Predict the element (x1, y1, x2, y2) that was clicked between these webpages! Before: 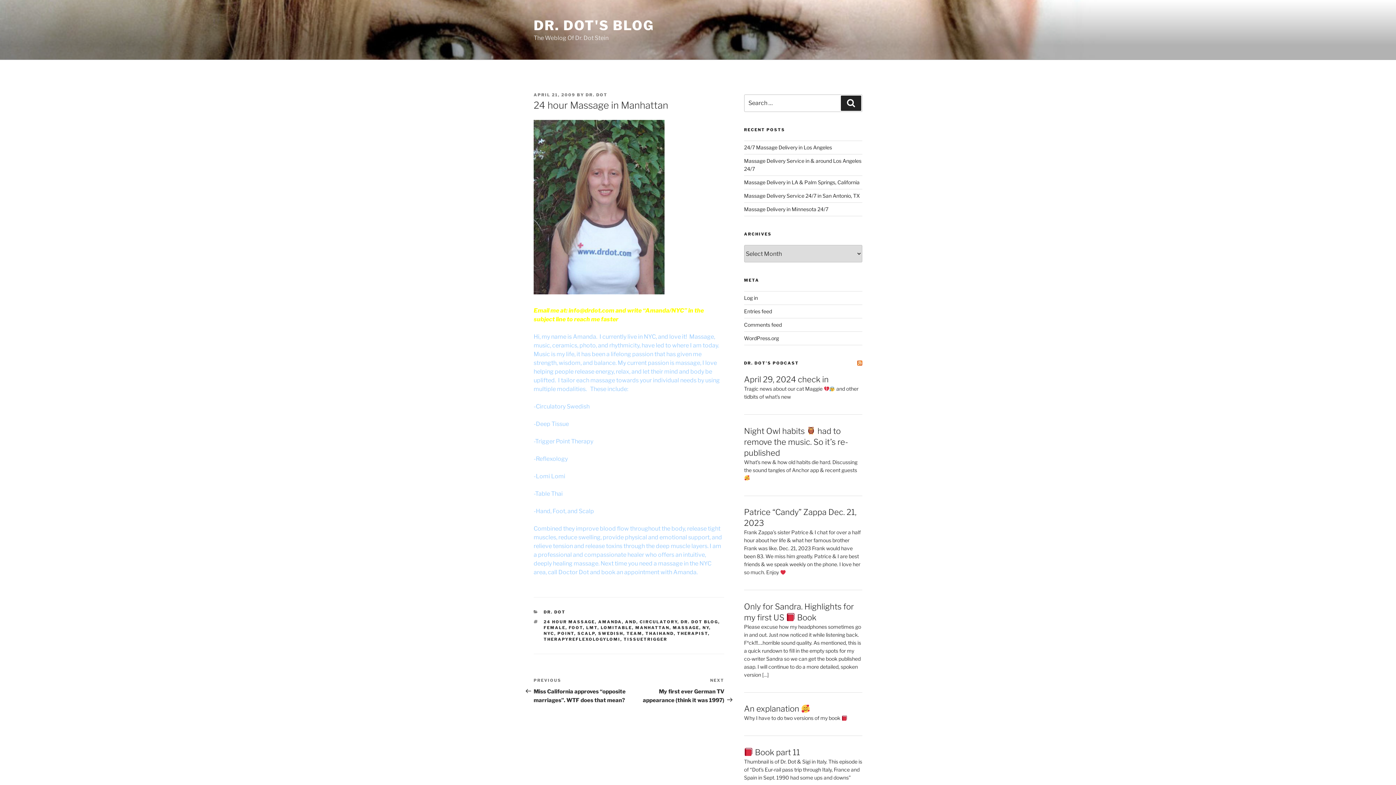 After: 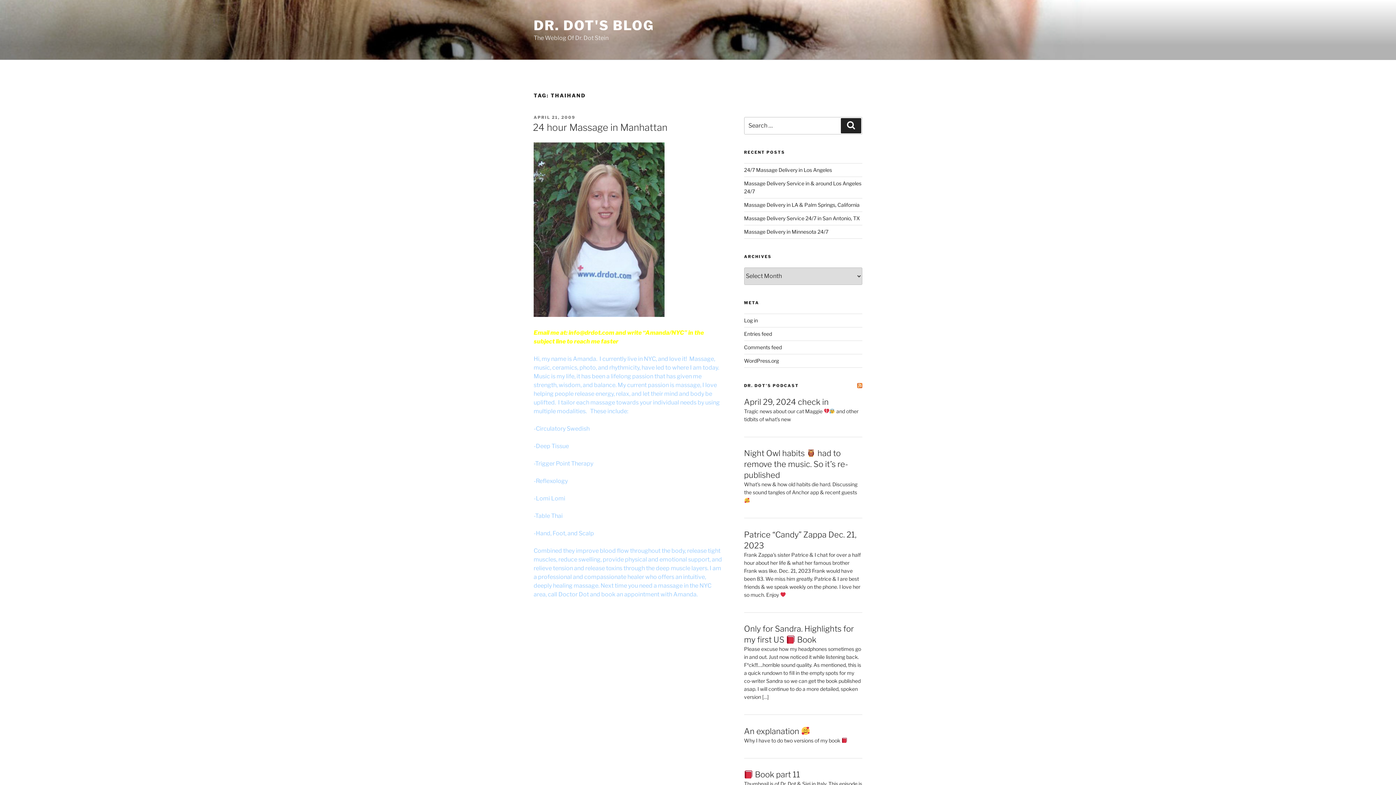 Action: label: THAIHAND bbox: (645, 631, 674, 636)